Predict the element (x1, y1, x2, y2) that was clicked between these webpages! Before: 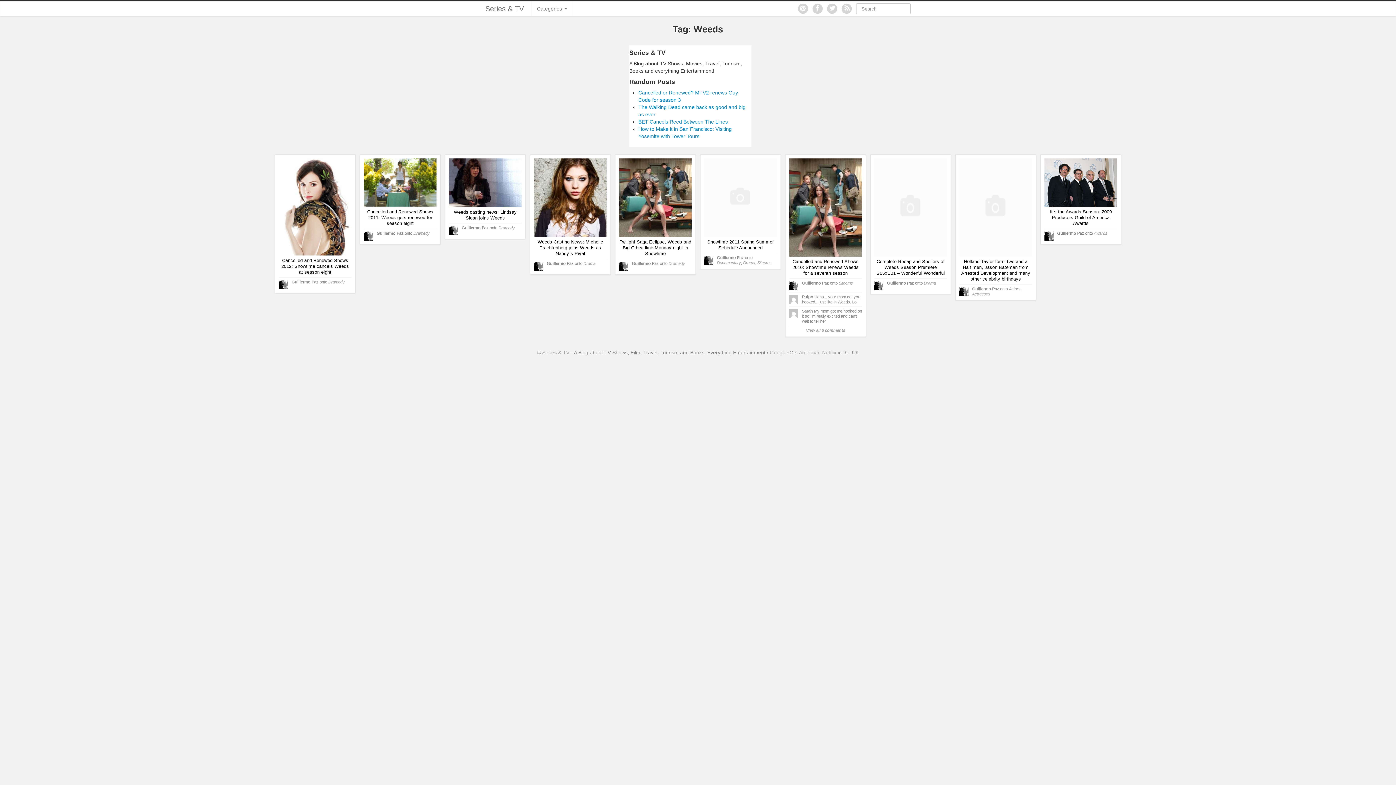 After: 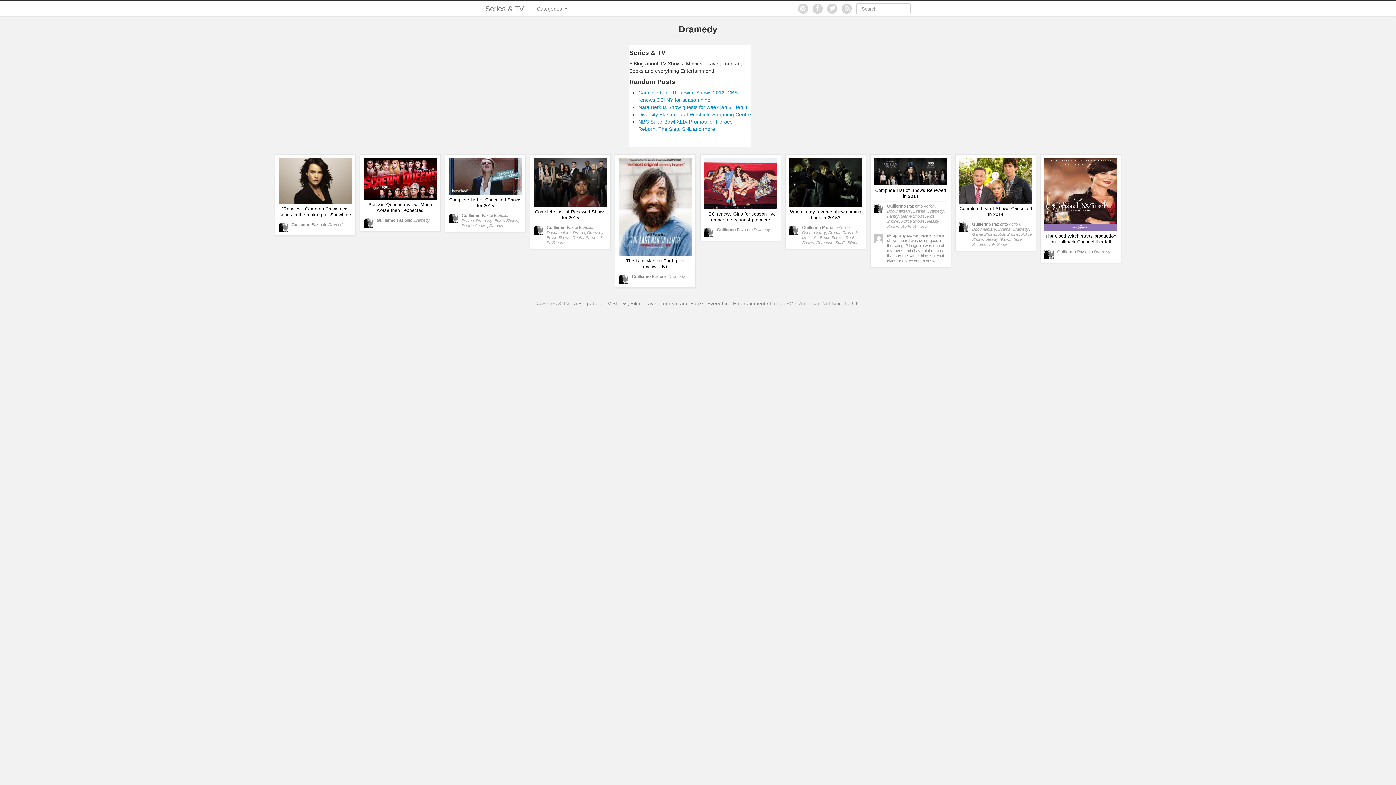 Action: bbox: (498, 225, 514, 230) label: Dramedy